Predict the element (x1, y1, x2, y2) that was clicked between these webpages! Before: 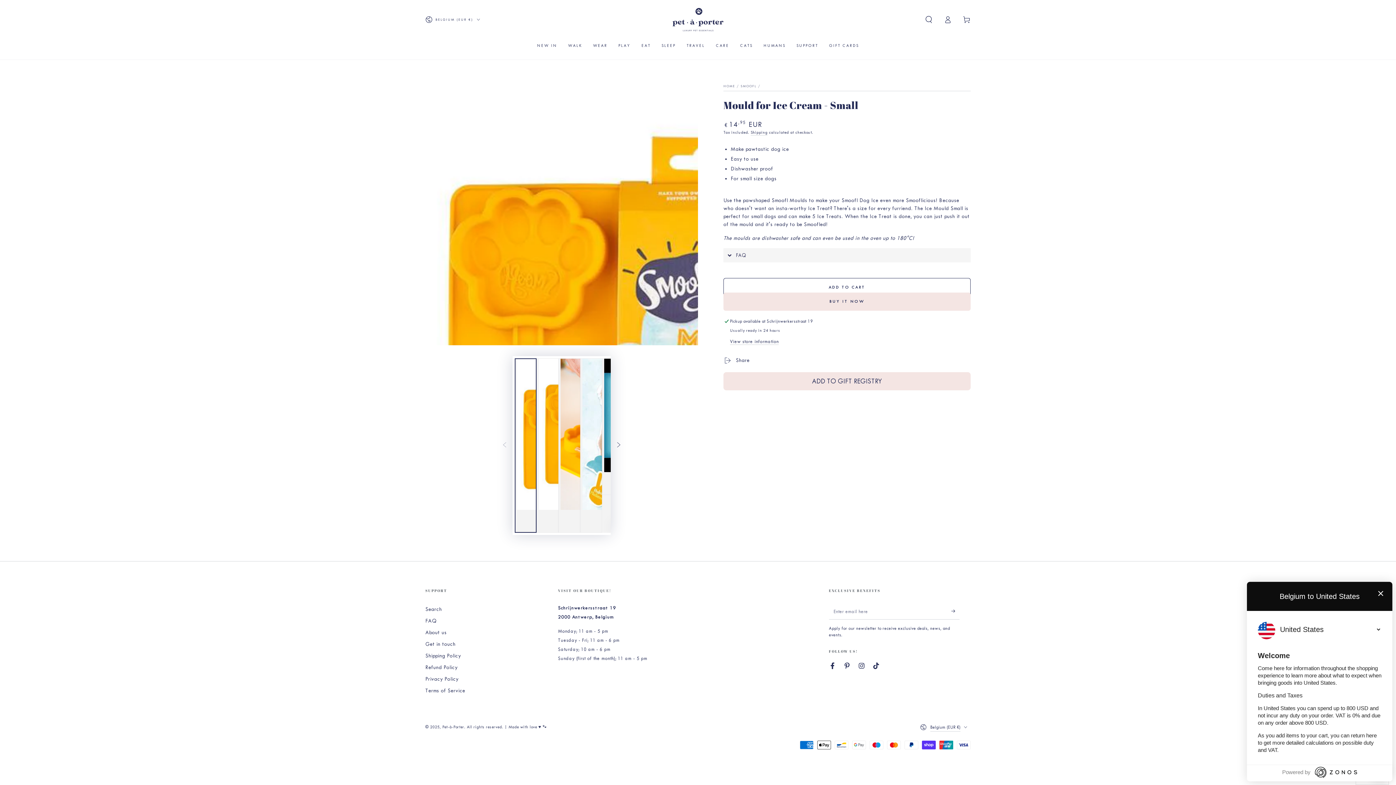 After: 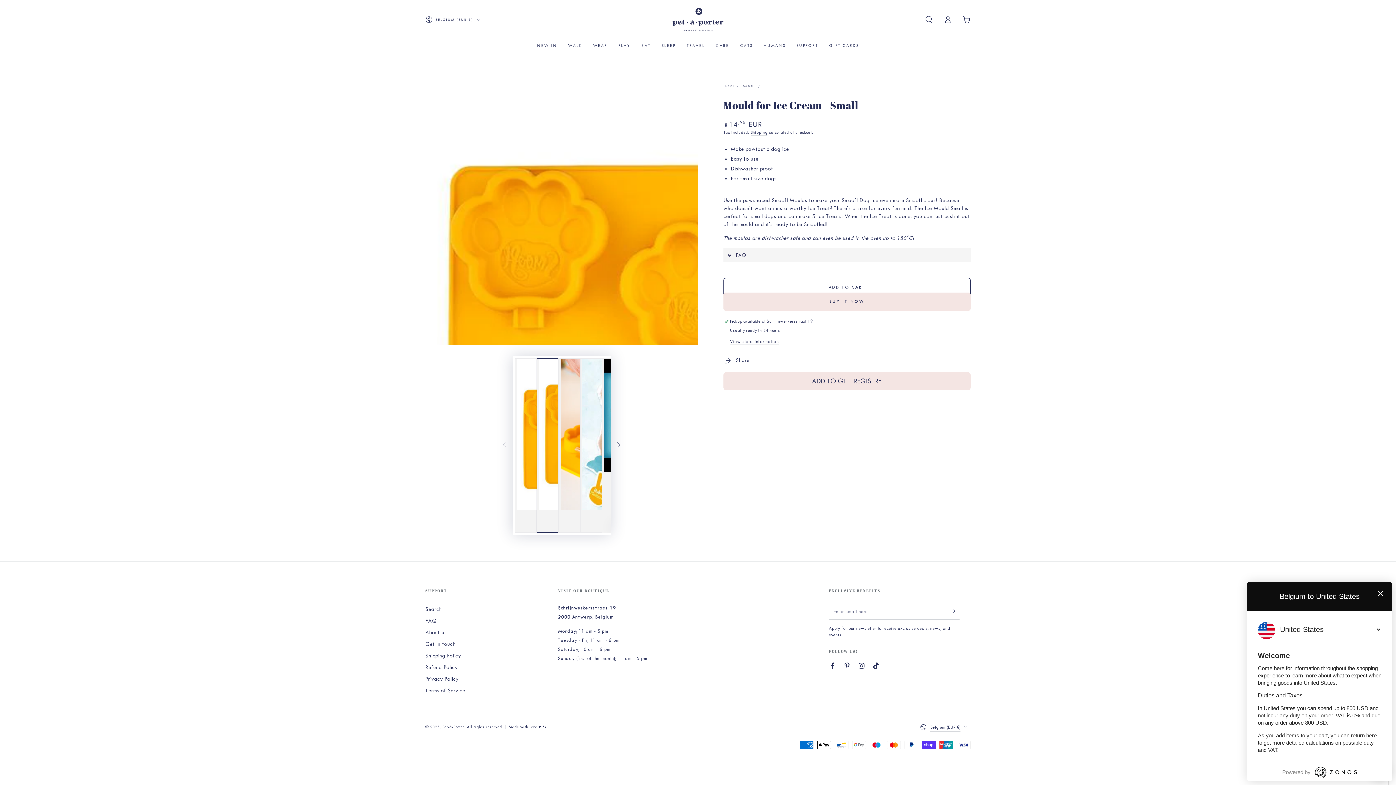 Action: label: Load image 2 in gallery view bbox: (536, 358, 558, 532)